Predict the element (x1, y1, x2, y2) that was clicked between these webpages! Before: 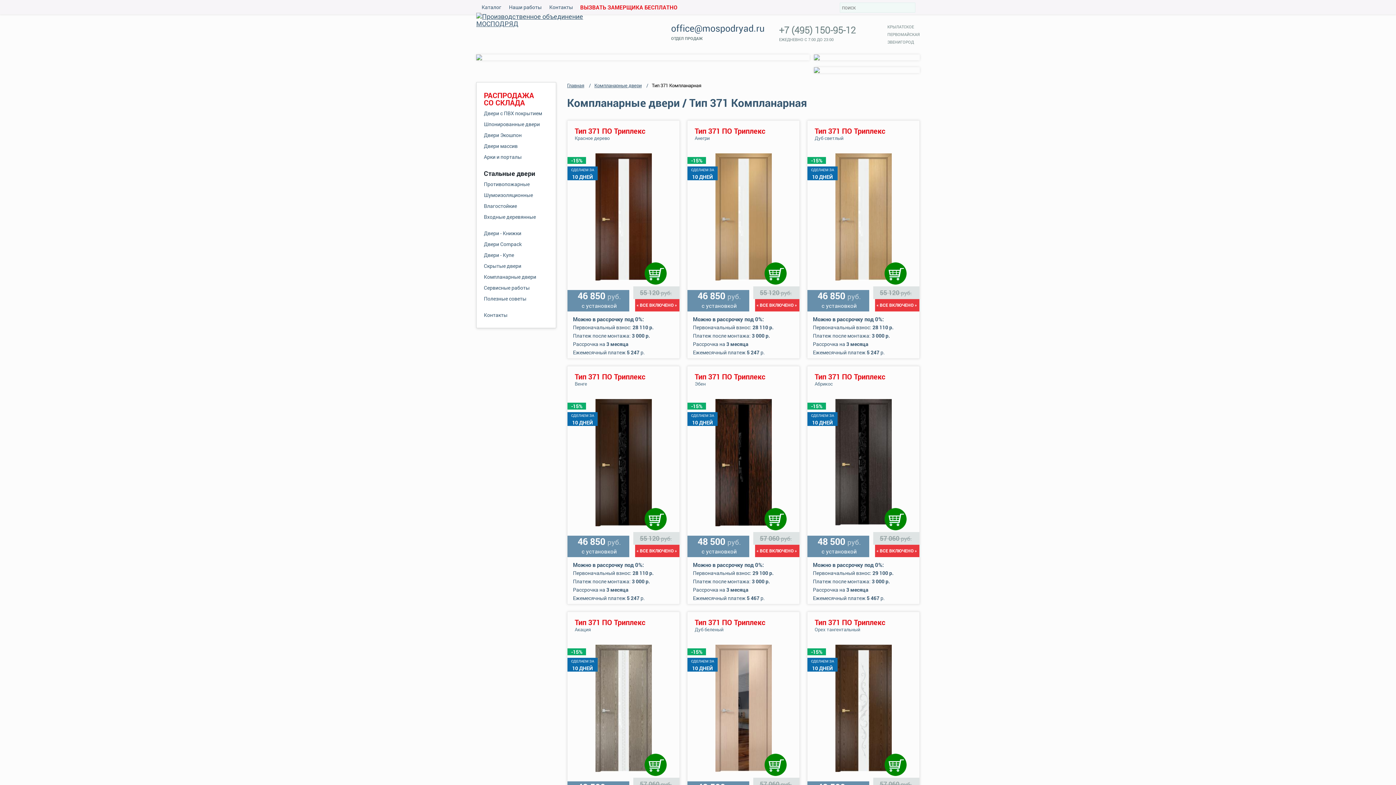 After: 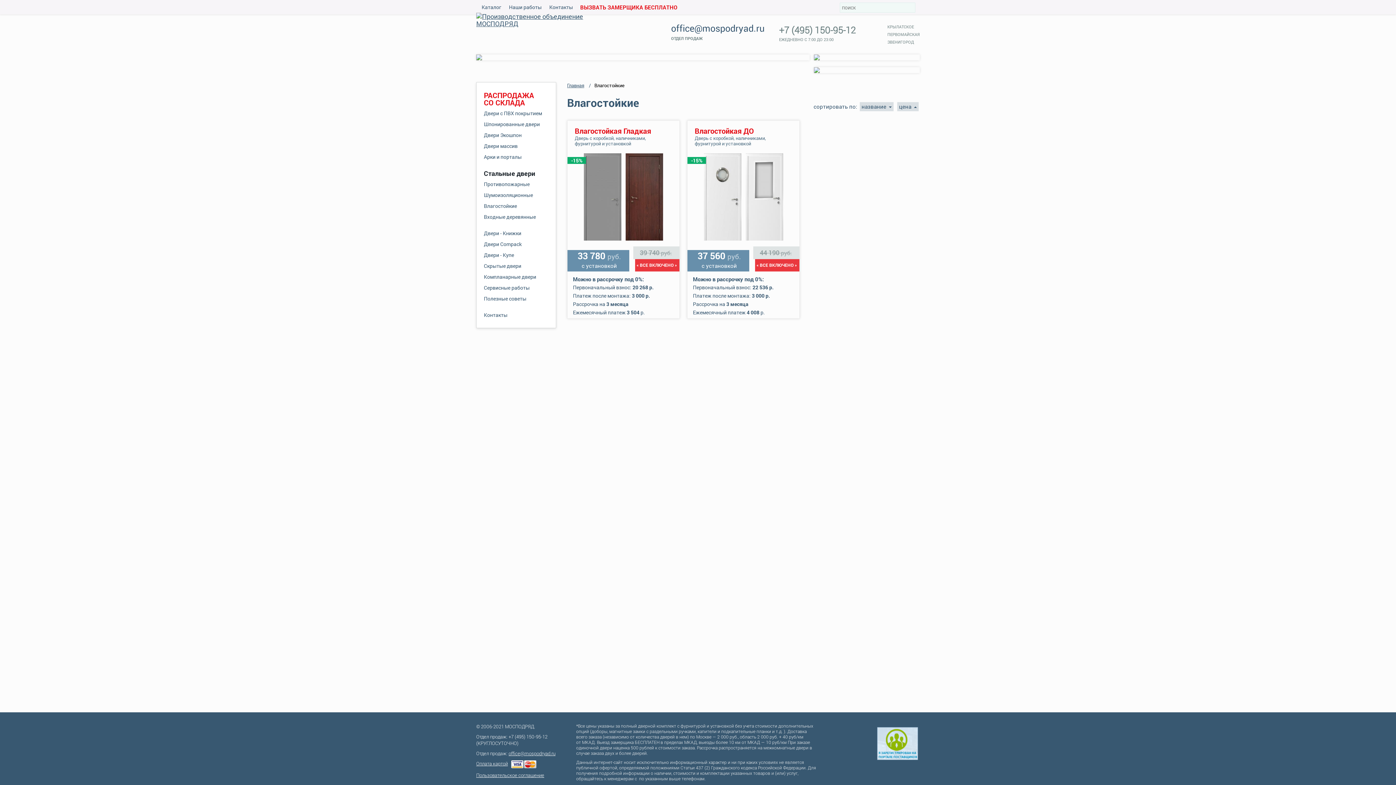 Action: bbox: (476, 200, 556, 211) label: Влагостойкие